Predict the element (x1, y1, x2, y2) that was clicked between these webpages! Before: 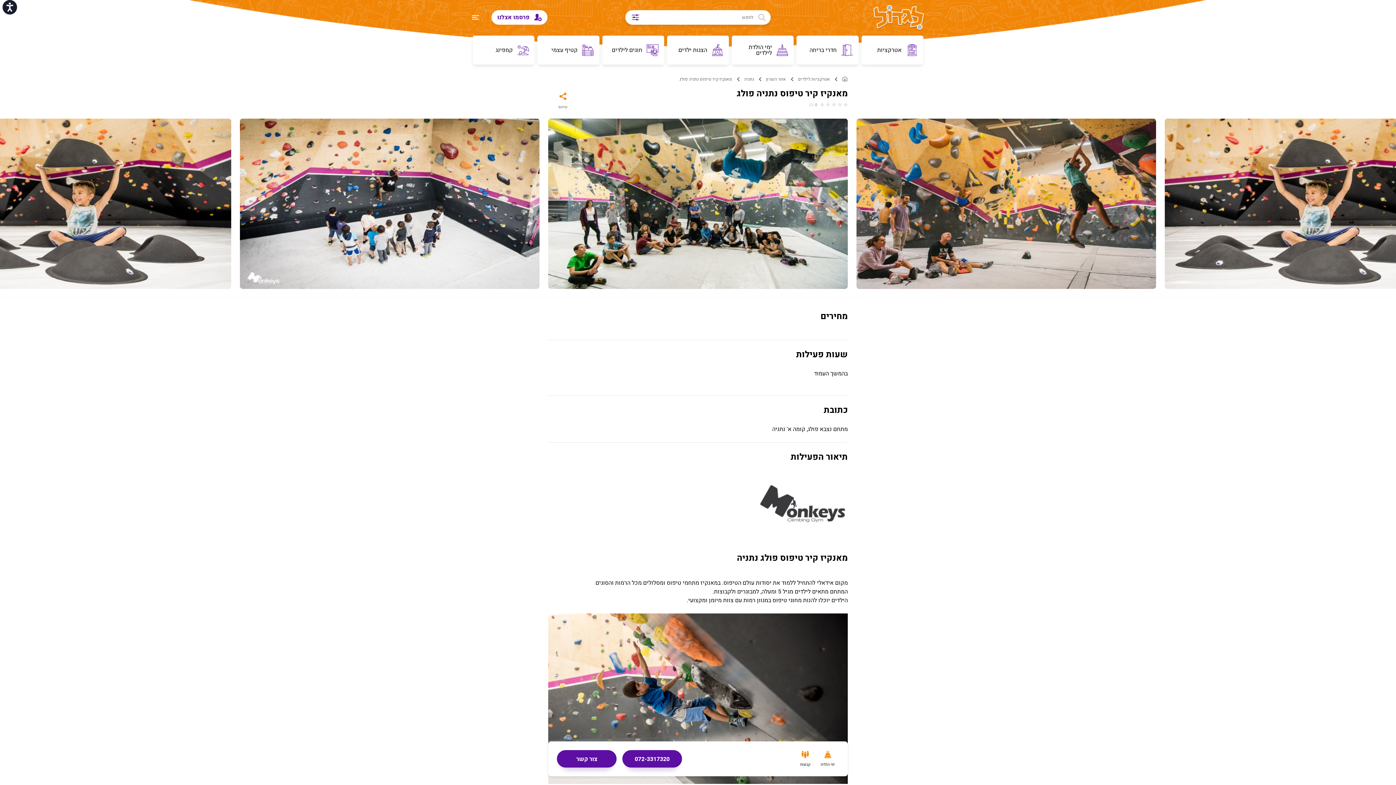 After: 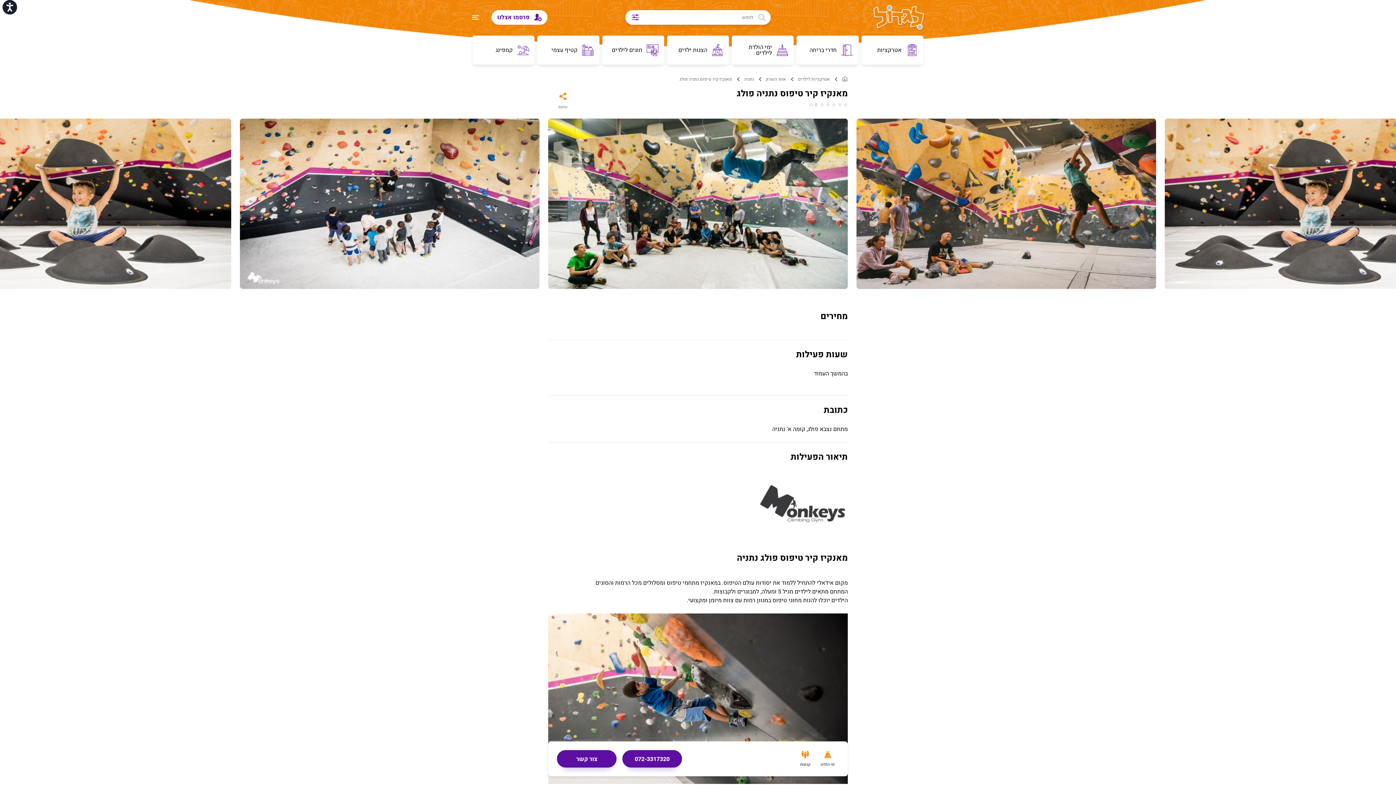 Action: bbox: (548, 118, 848, 289)